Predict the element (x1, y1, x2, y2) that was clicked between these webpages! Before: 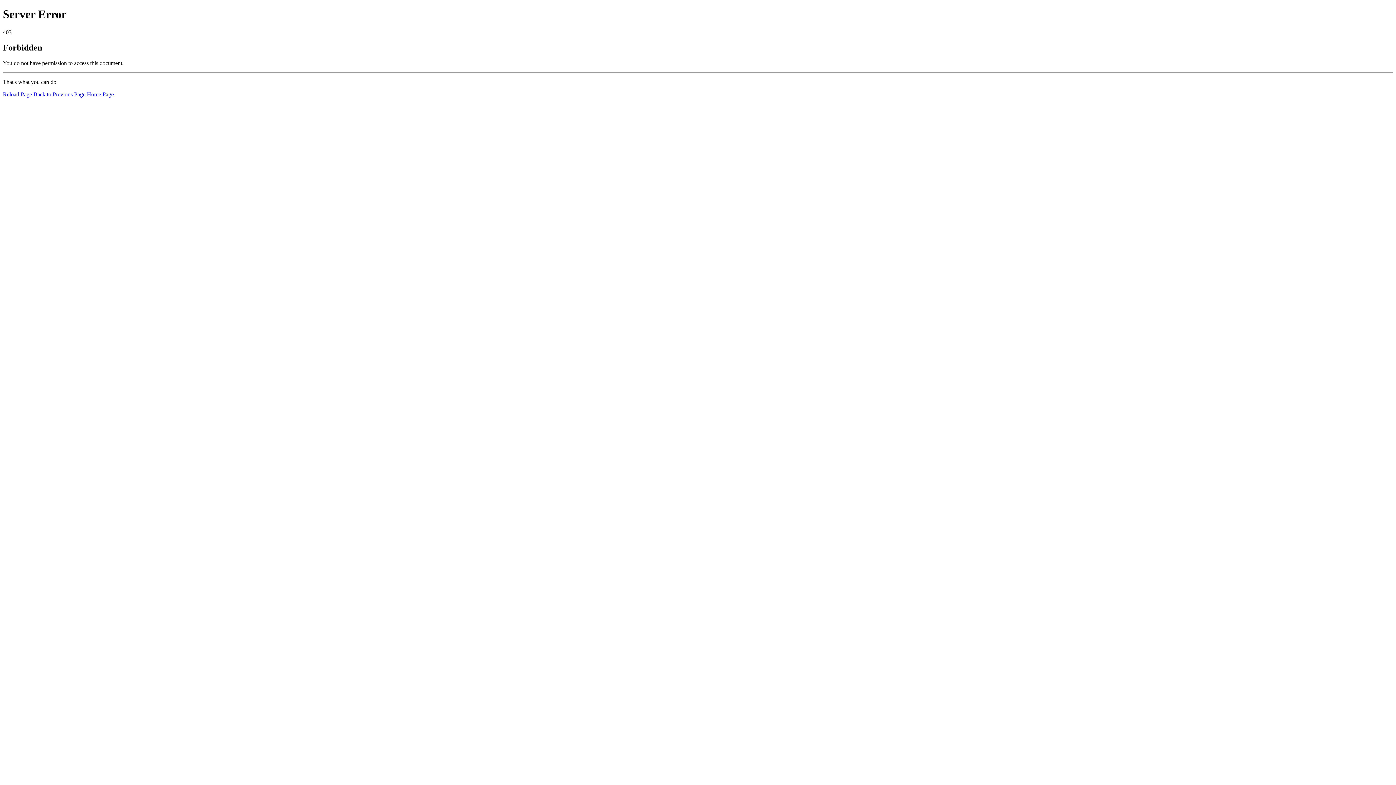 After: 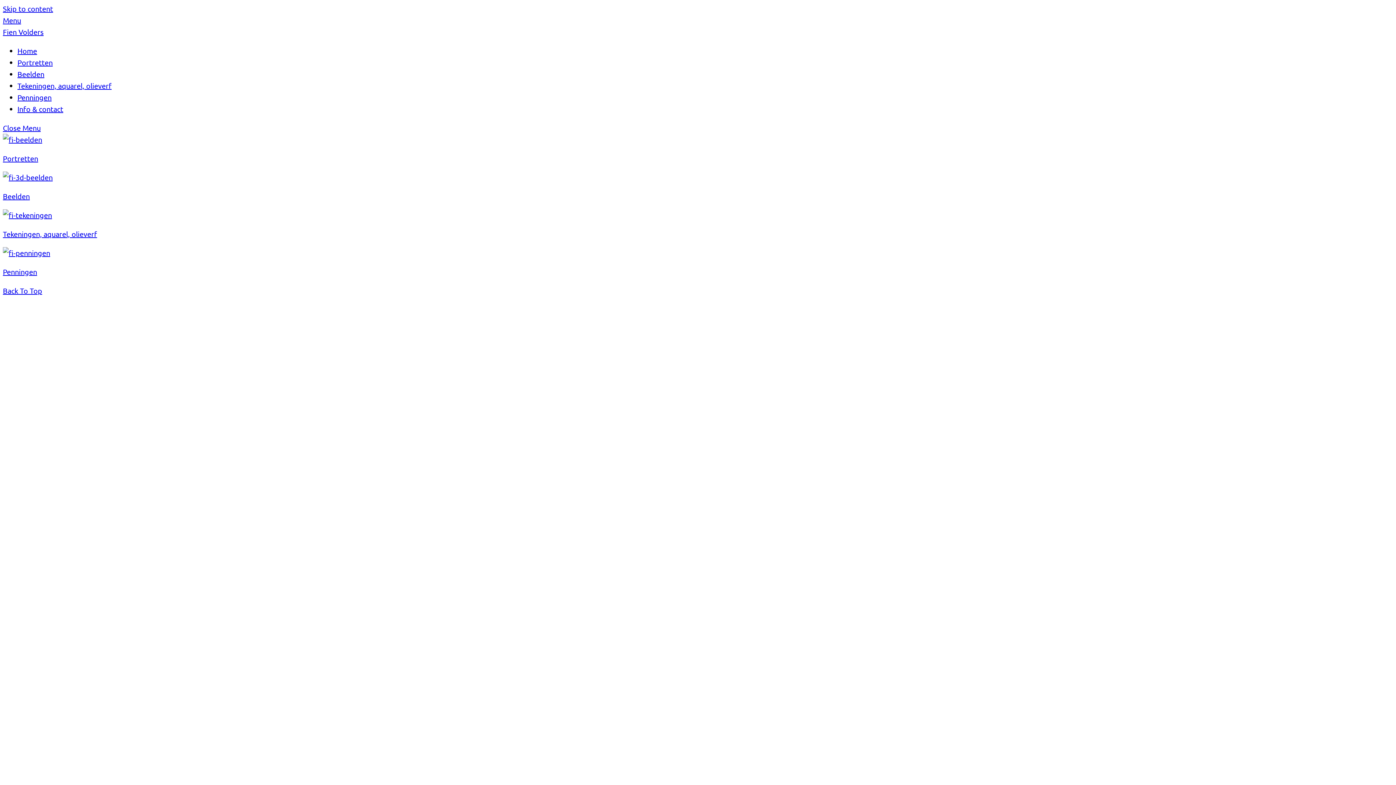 Action: label: Home Page bbox: (86, 91, 113, 97)